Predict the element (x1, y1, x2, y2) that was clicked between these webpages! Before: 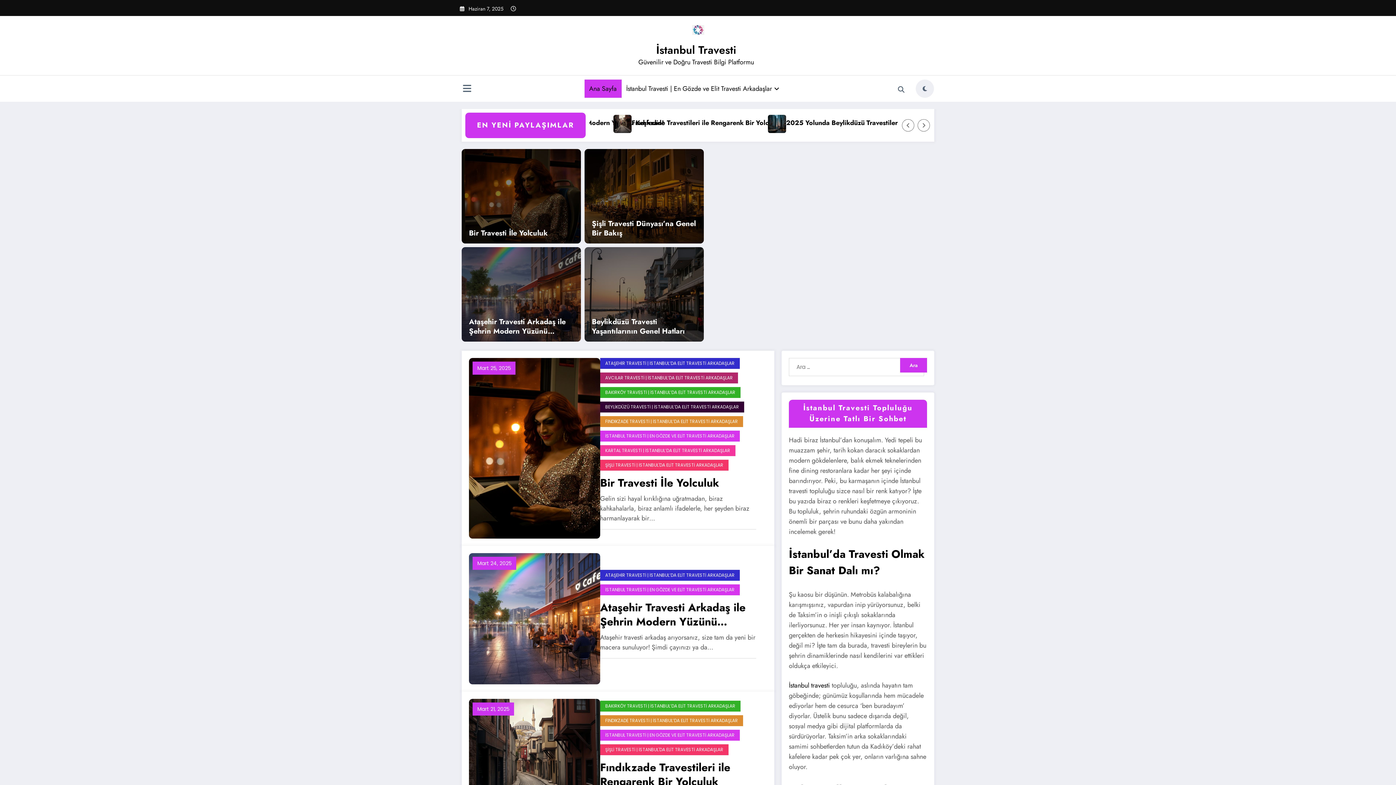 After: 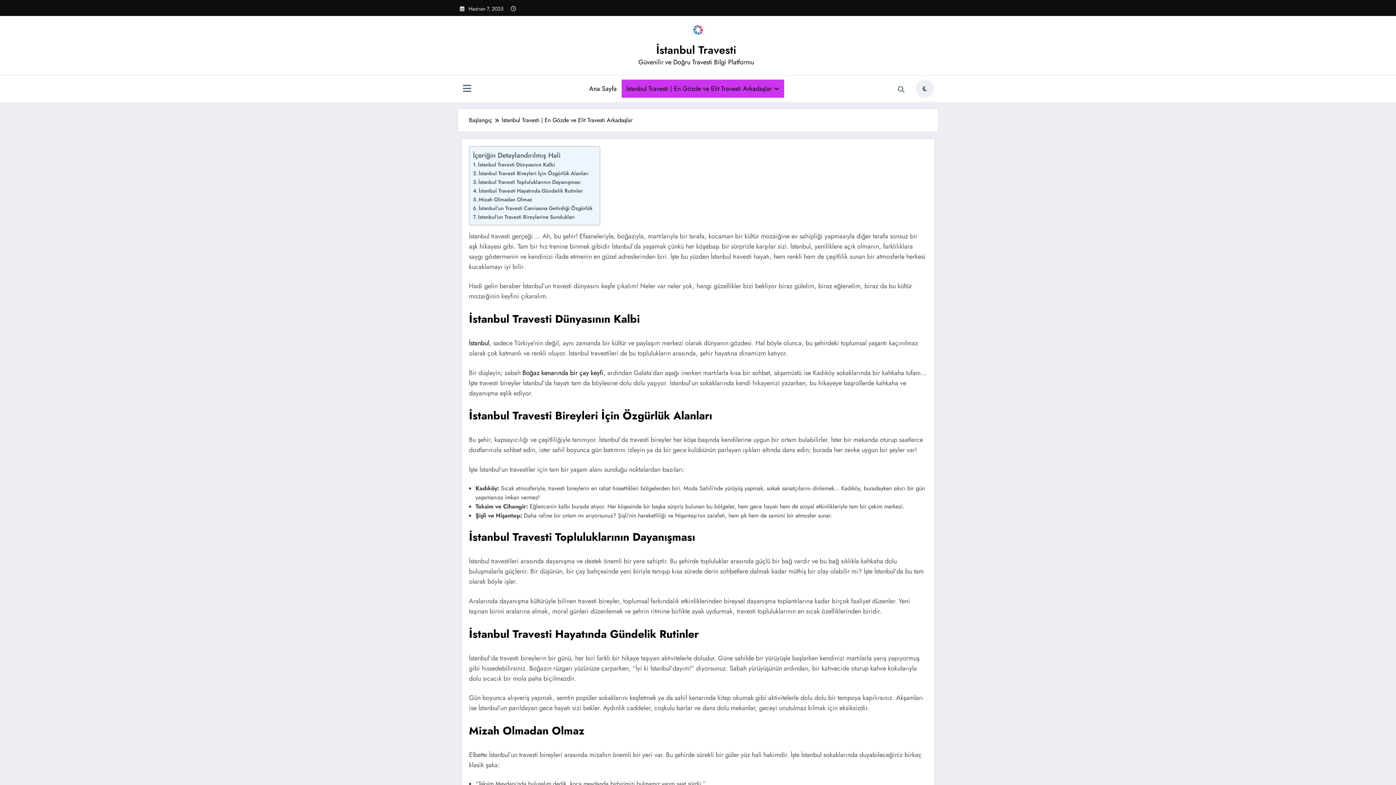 Action: bbox: (600, 430, 739, 441) label: İSTANBUL TRAVESTİ | EN GÖZDE VE ELİT TRAVESTİ ARKADAŞLAR